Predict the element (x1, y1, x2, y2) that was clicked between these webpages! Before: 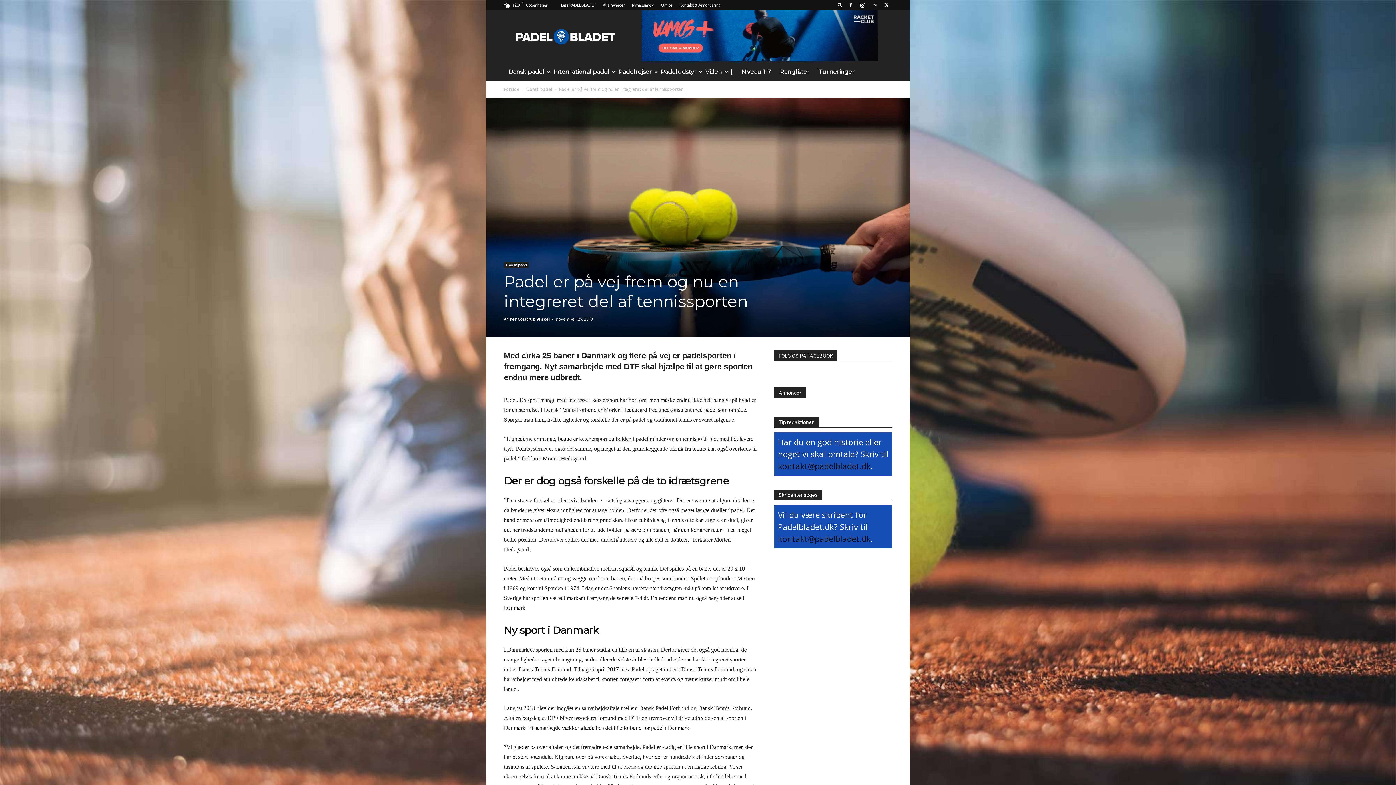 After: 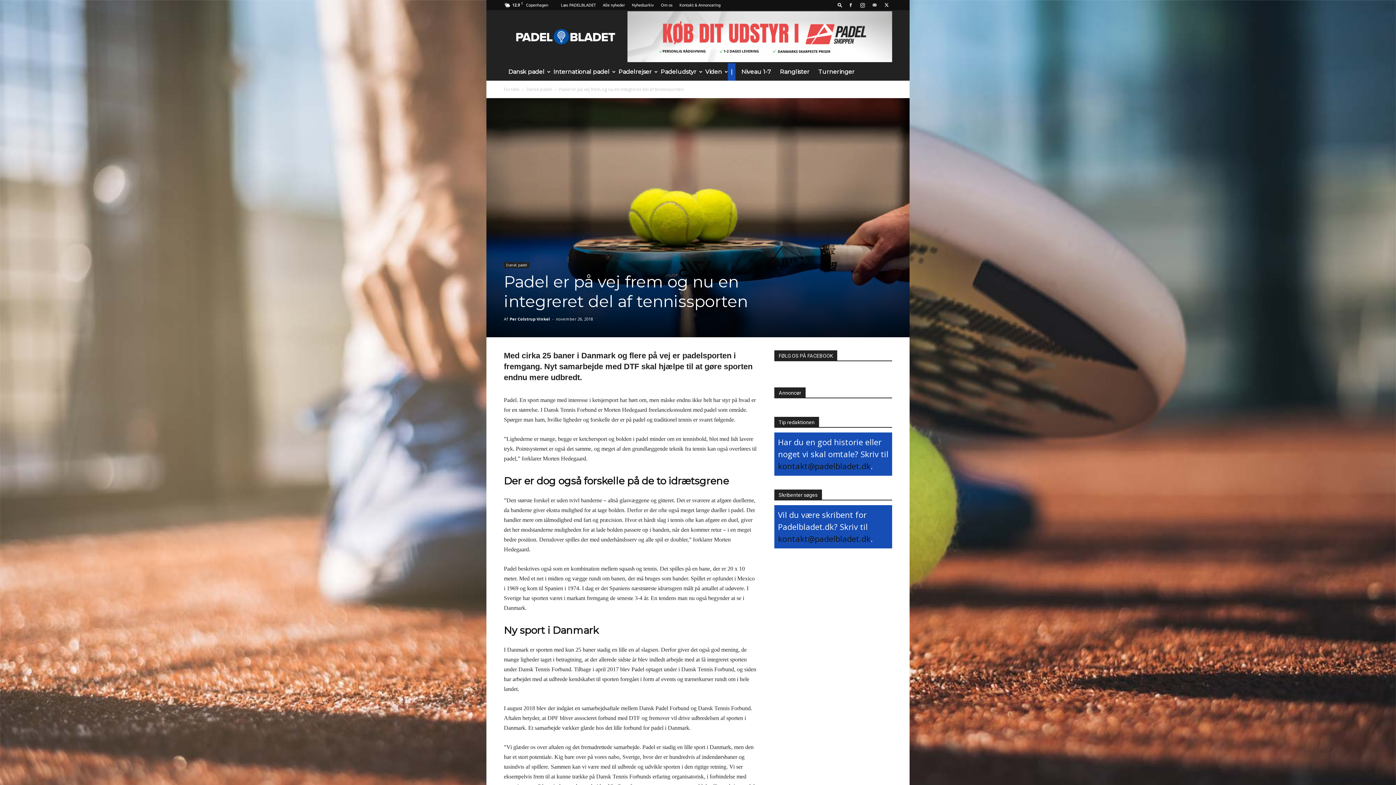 Action: bbox: (728, 63, 735, 80) label: |